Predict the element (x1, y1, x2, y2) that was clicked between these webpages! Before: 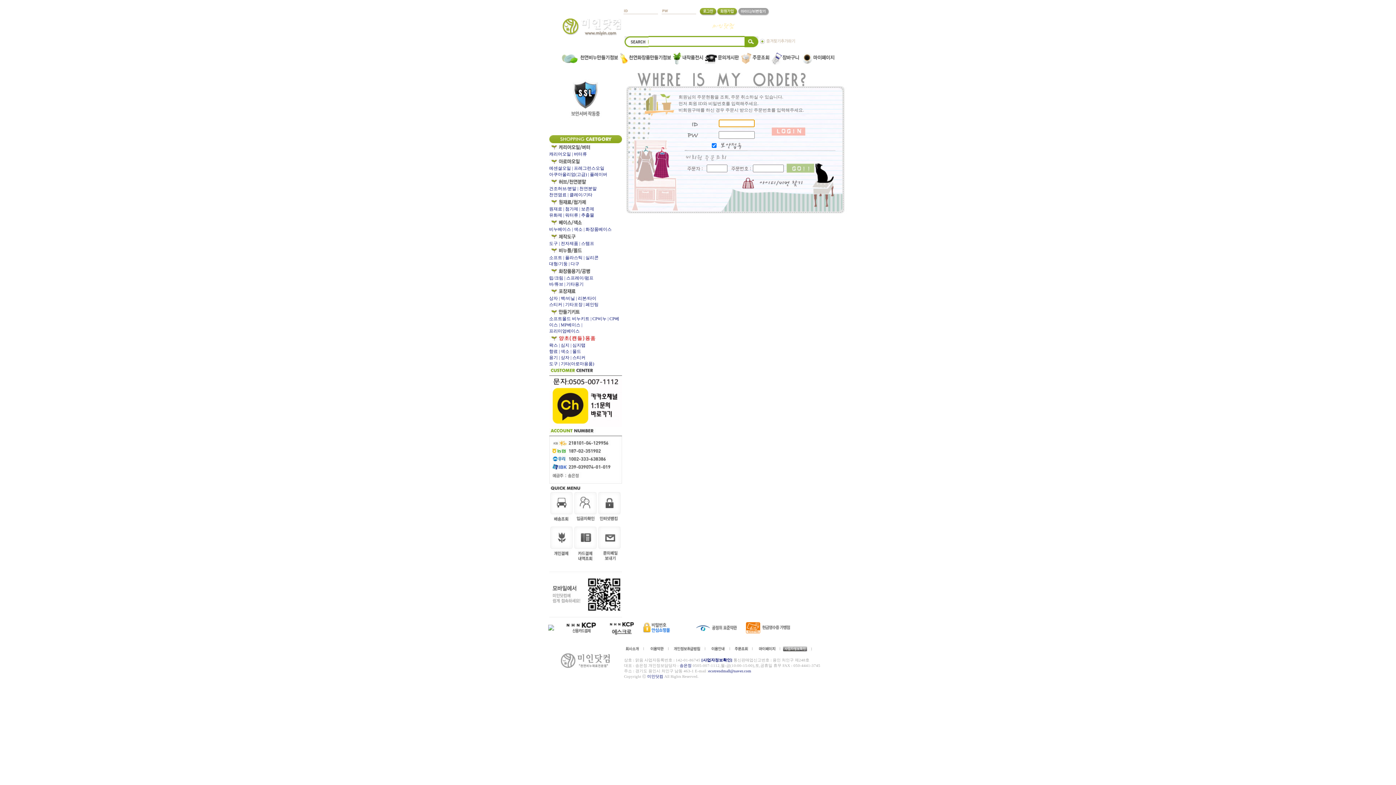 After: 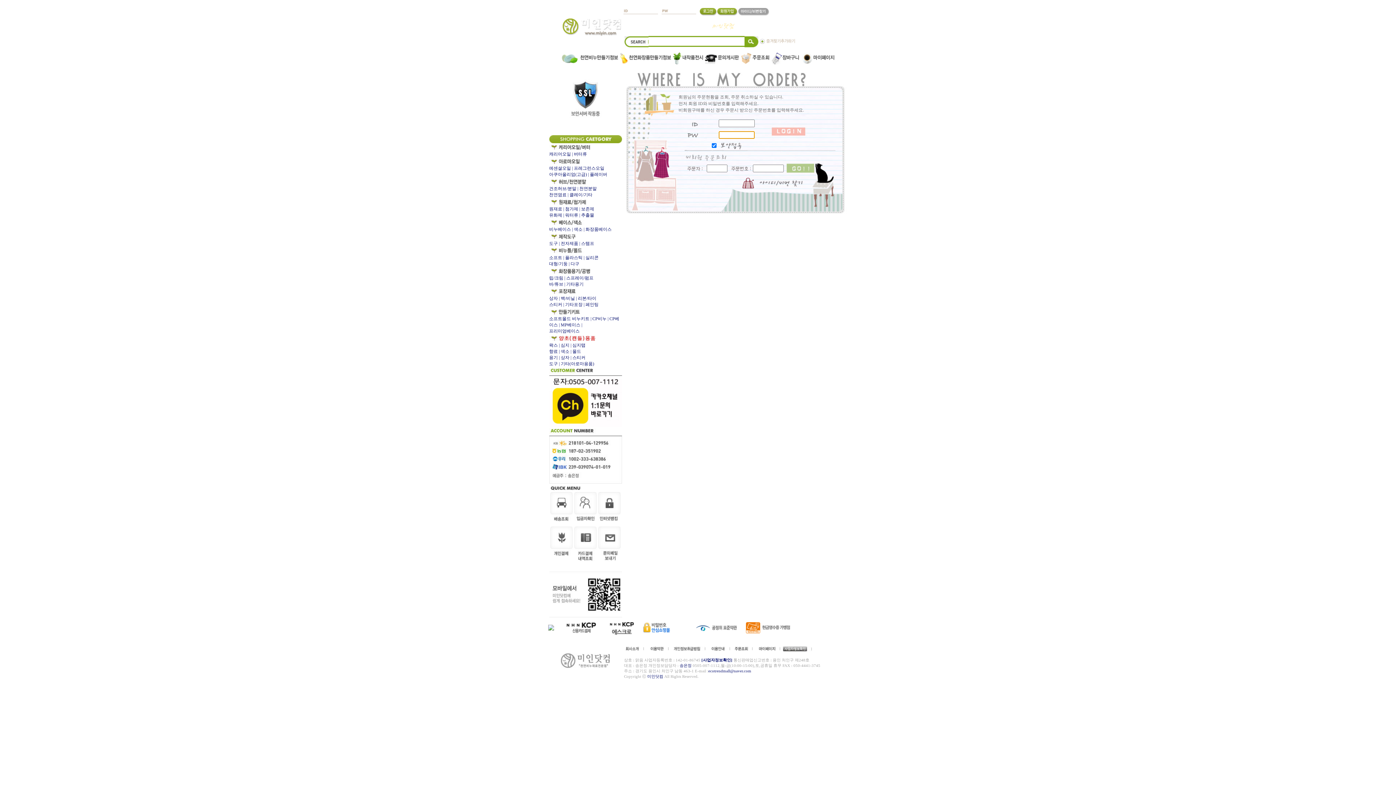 Action: bbox: (574, 557, 596, 562)